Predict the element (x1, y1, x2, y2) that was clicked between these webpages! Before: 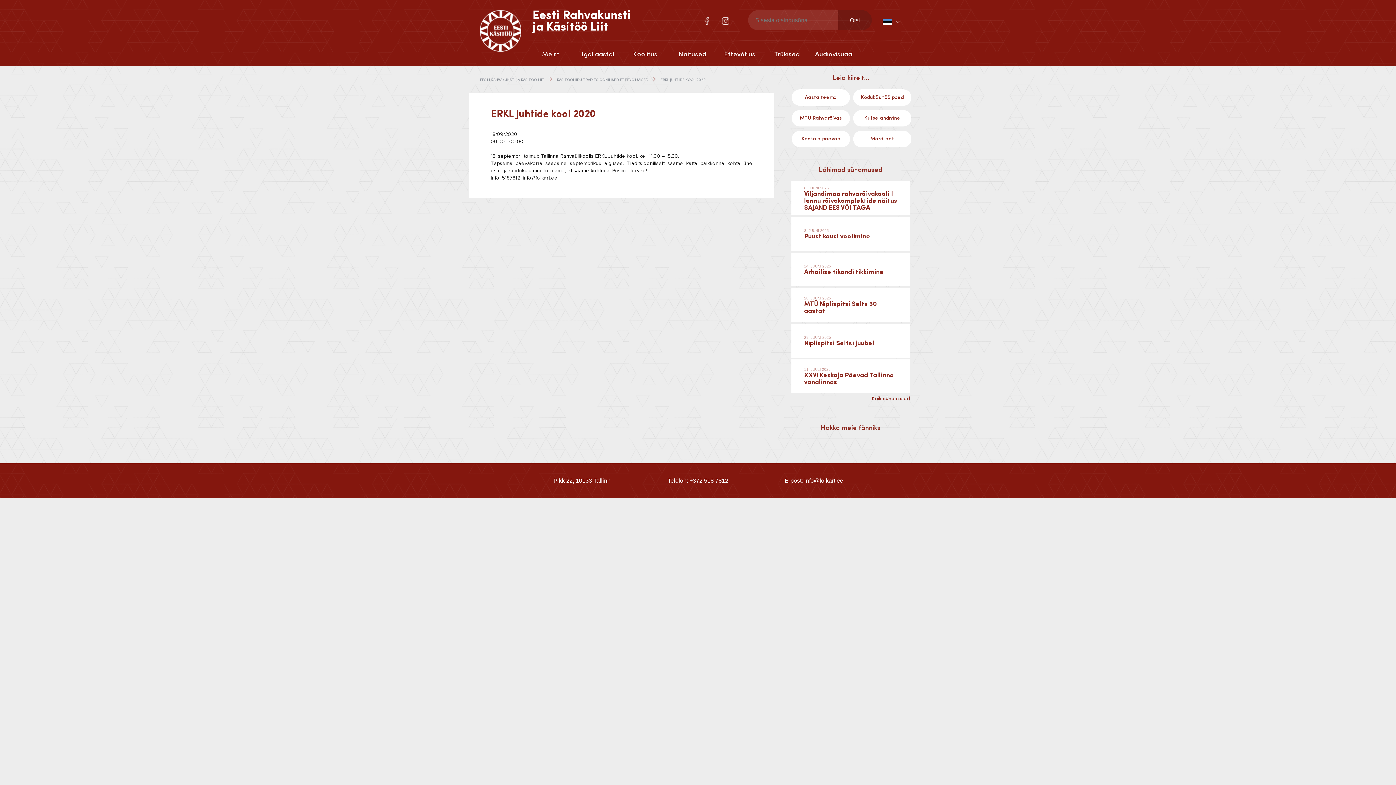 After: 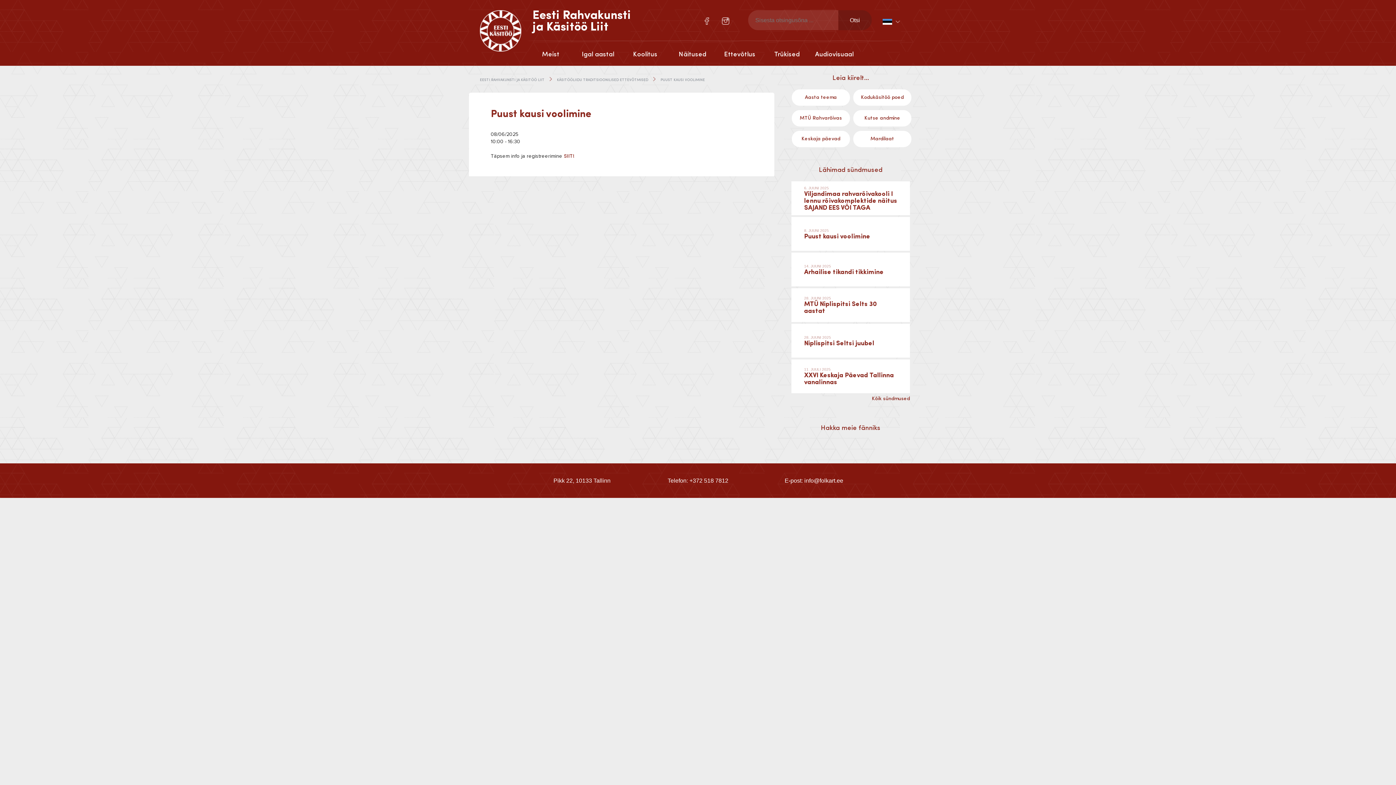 Action: bbox: (791, 217, 910, 250)